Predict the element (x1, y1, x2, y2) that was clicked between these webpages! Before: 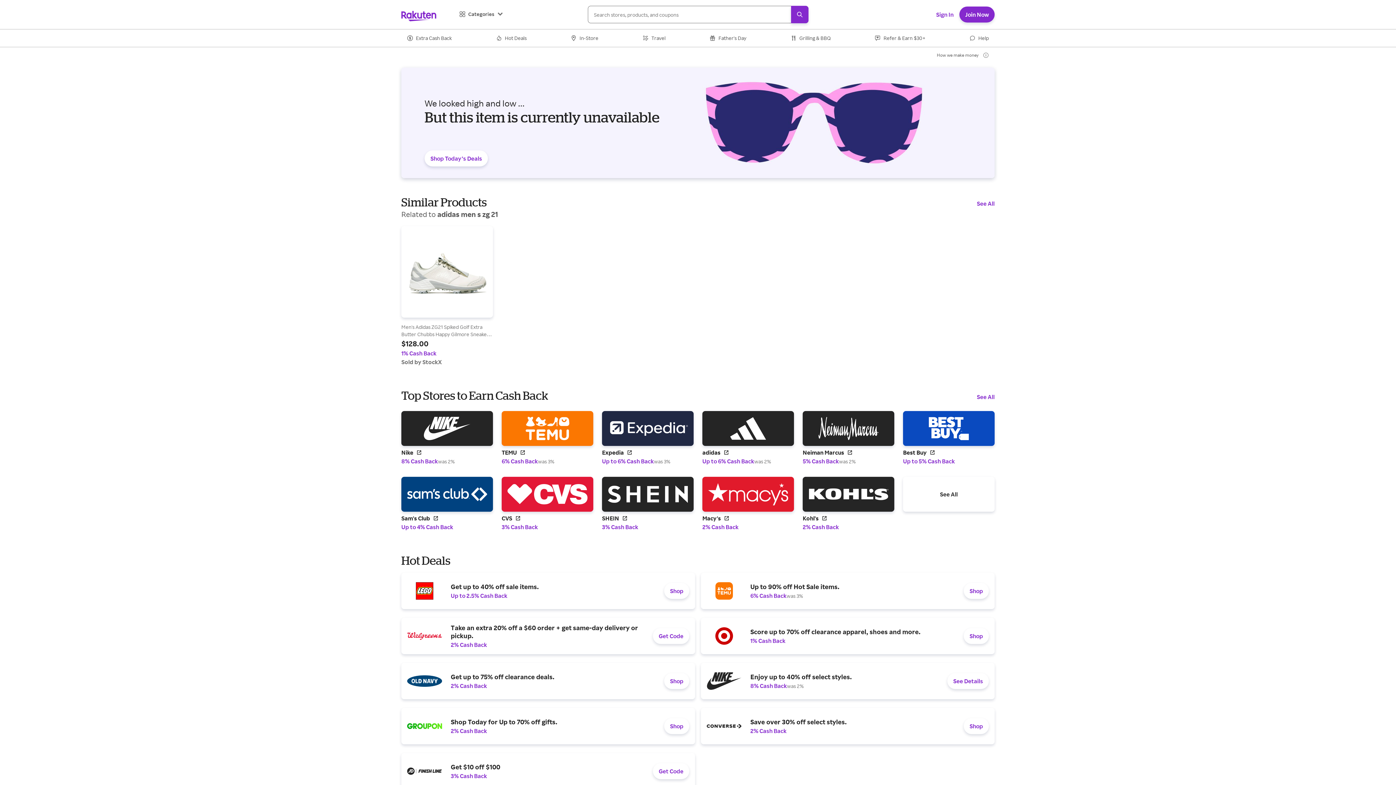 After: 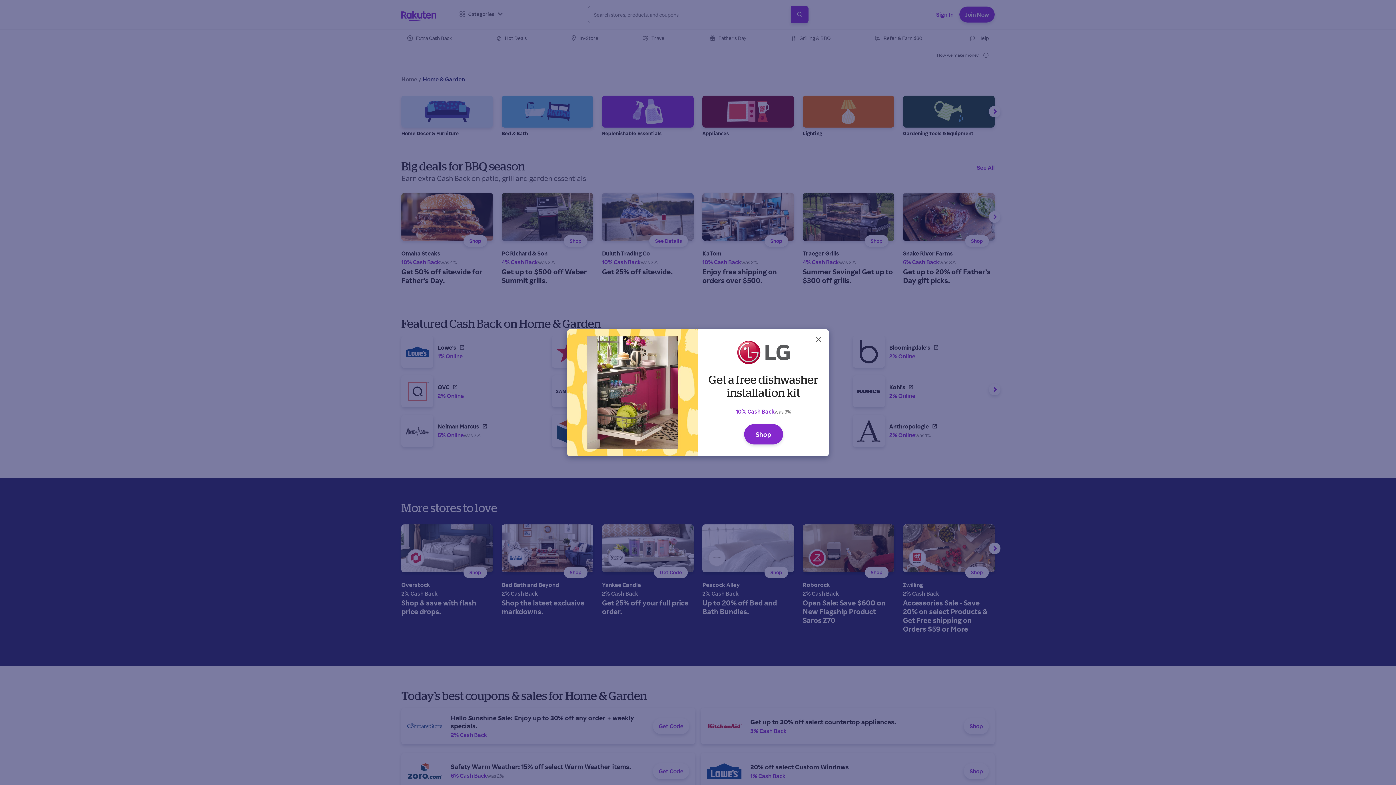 Action: bbox: (785, 29, 836, 46) label: Grilling & BBQ